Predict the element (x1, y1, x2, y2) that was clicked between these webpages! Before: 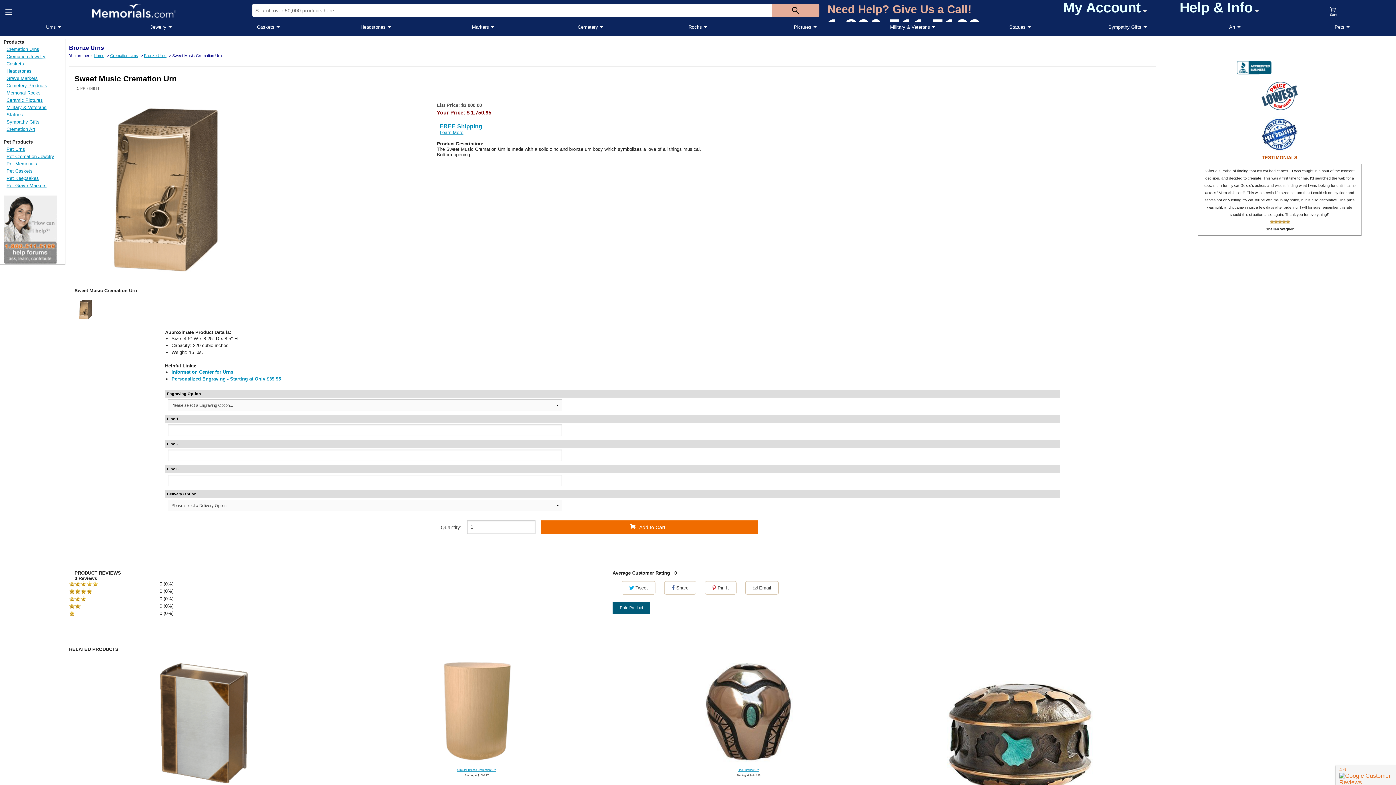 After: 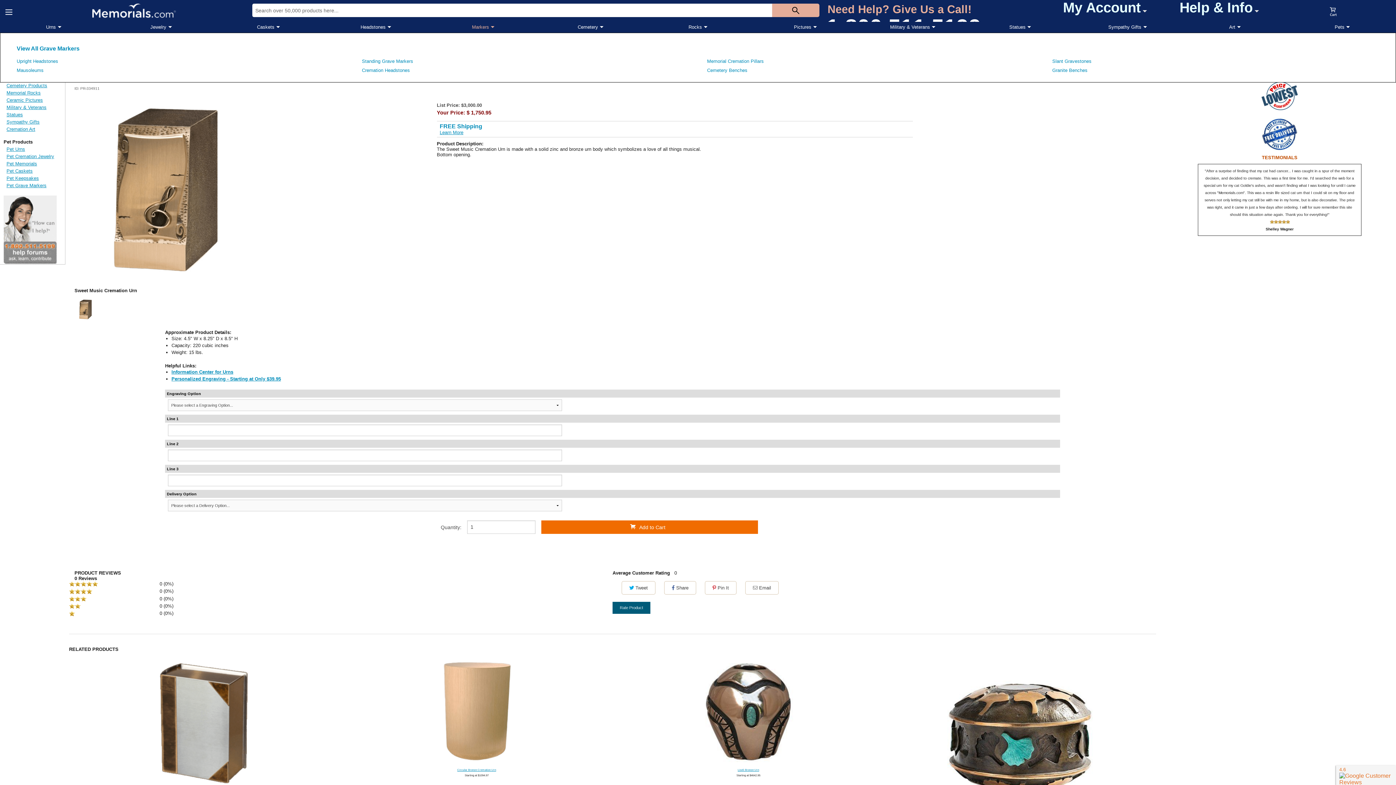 Action: label: Markers bbox: (429, 21, 537, 32)